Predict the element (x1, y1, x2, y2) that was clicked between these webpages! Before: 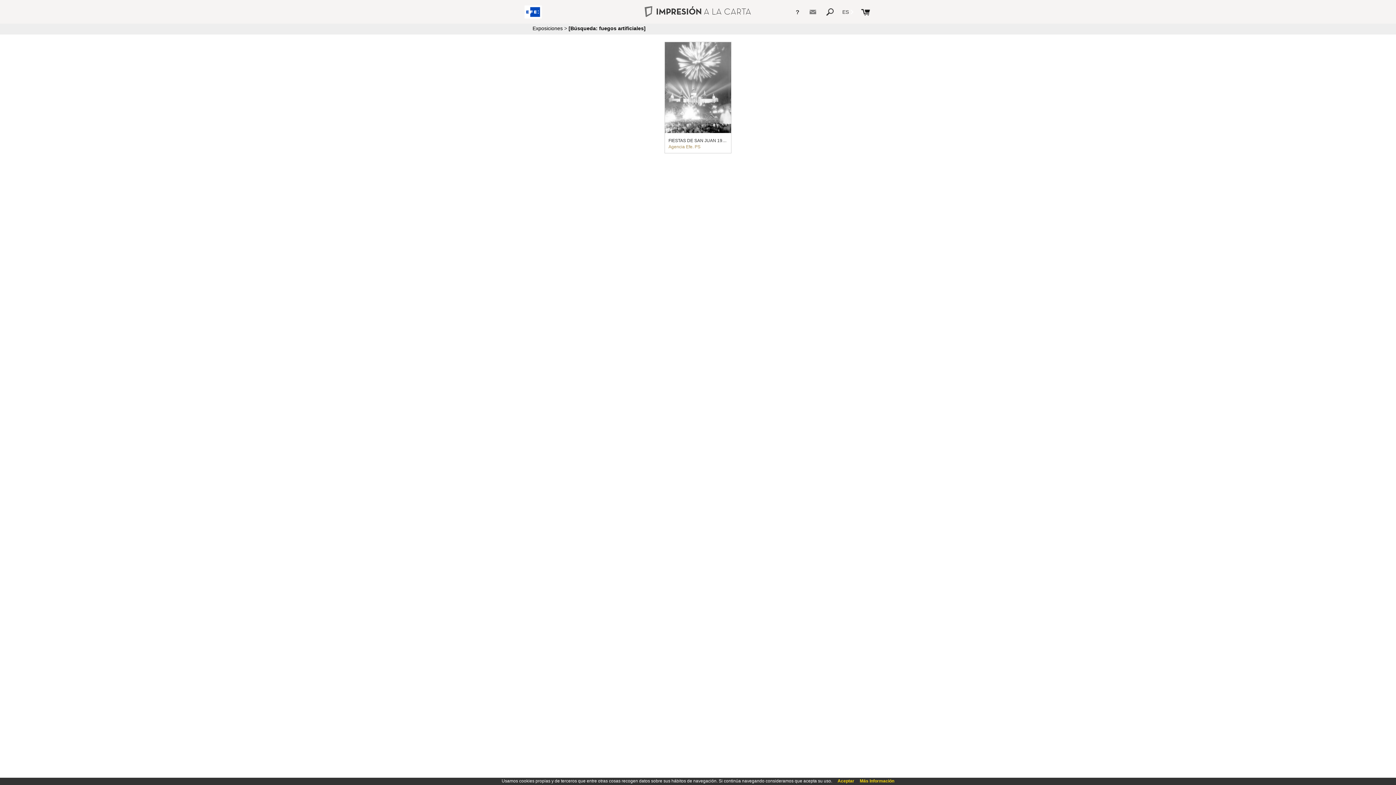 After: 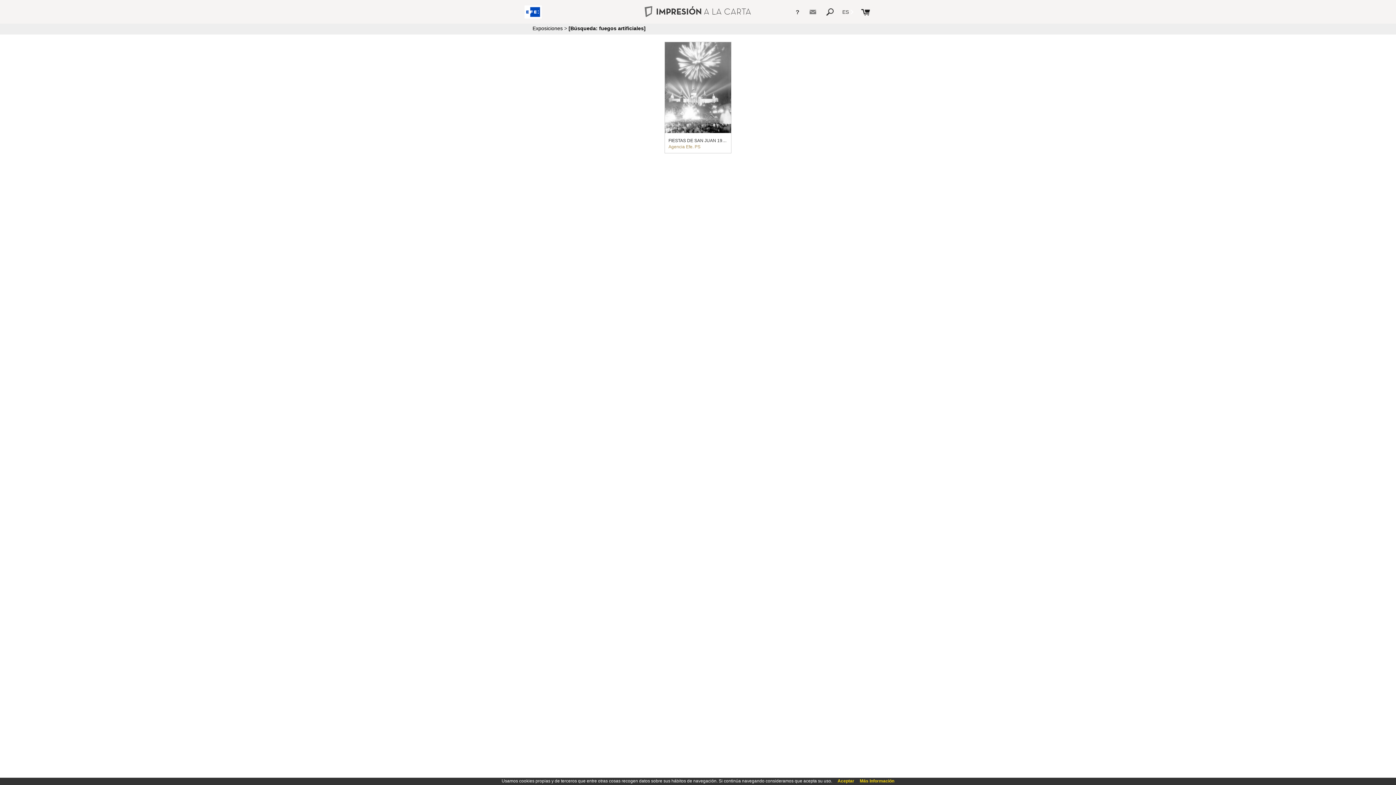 Action: bbox: (809, 9, 816, 15)